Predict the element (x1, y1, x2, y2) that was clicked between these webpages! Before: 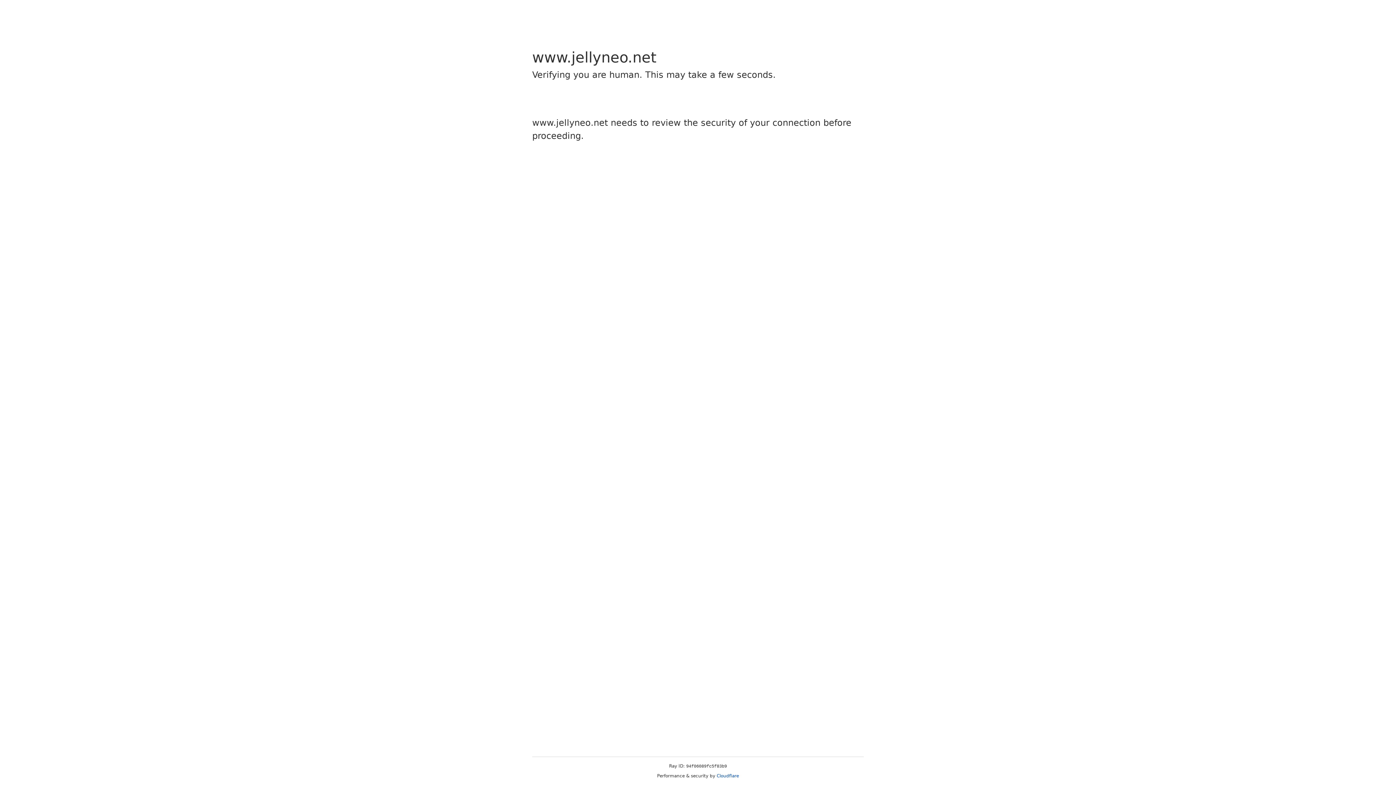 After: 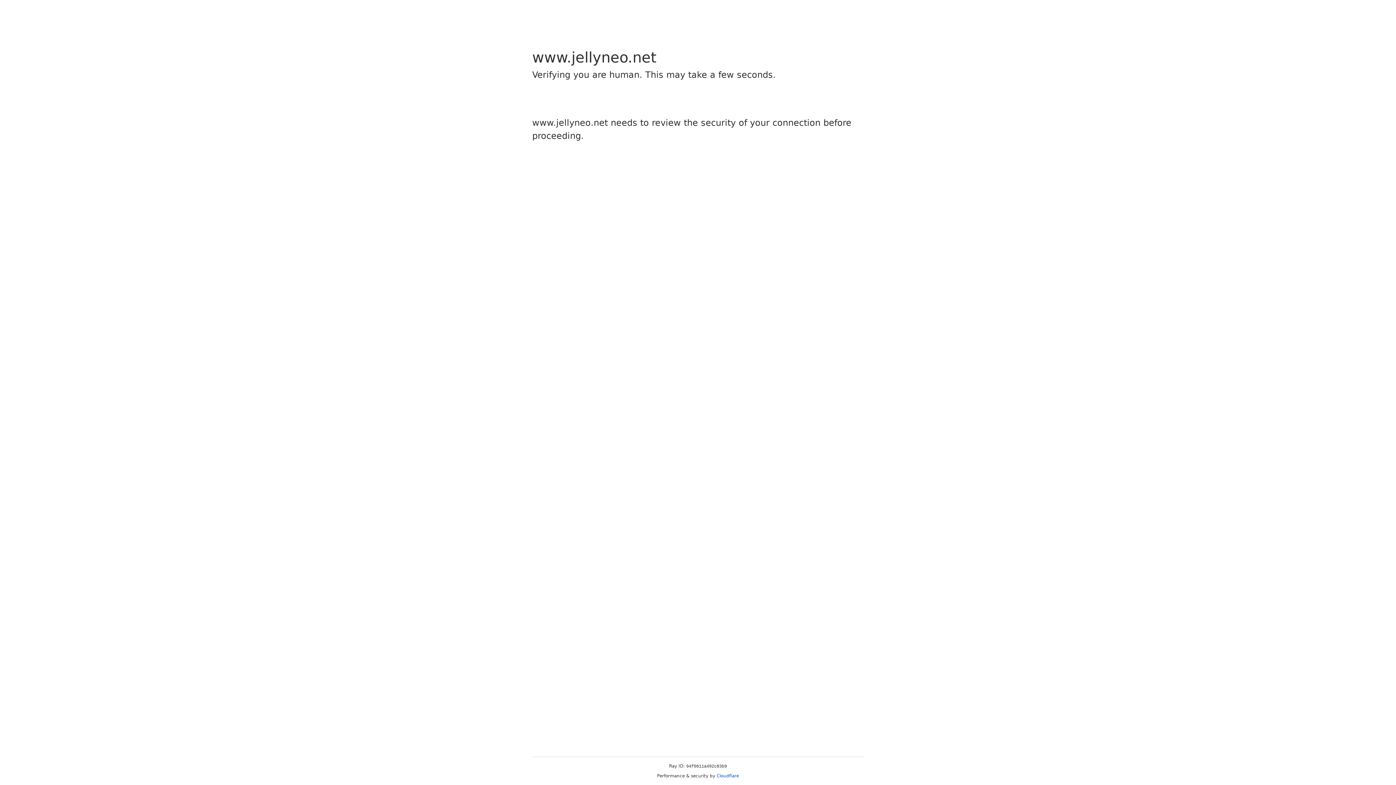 Action: bbox: (716, 773, 739, 778) label: Cloudflare